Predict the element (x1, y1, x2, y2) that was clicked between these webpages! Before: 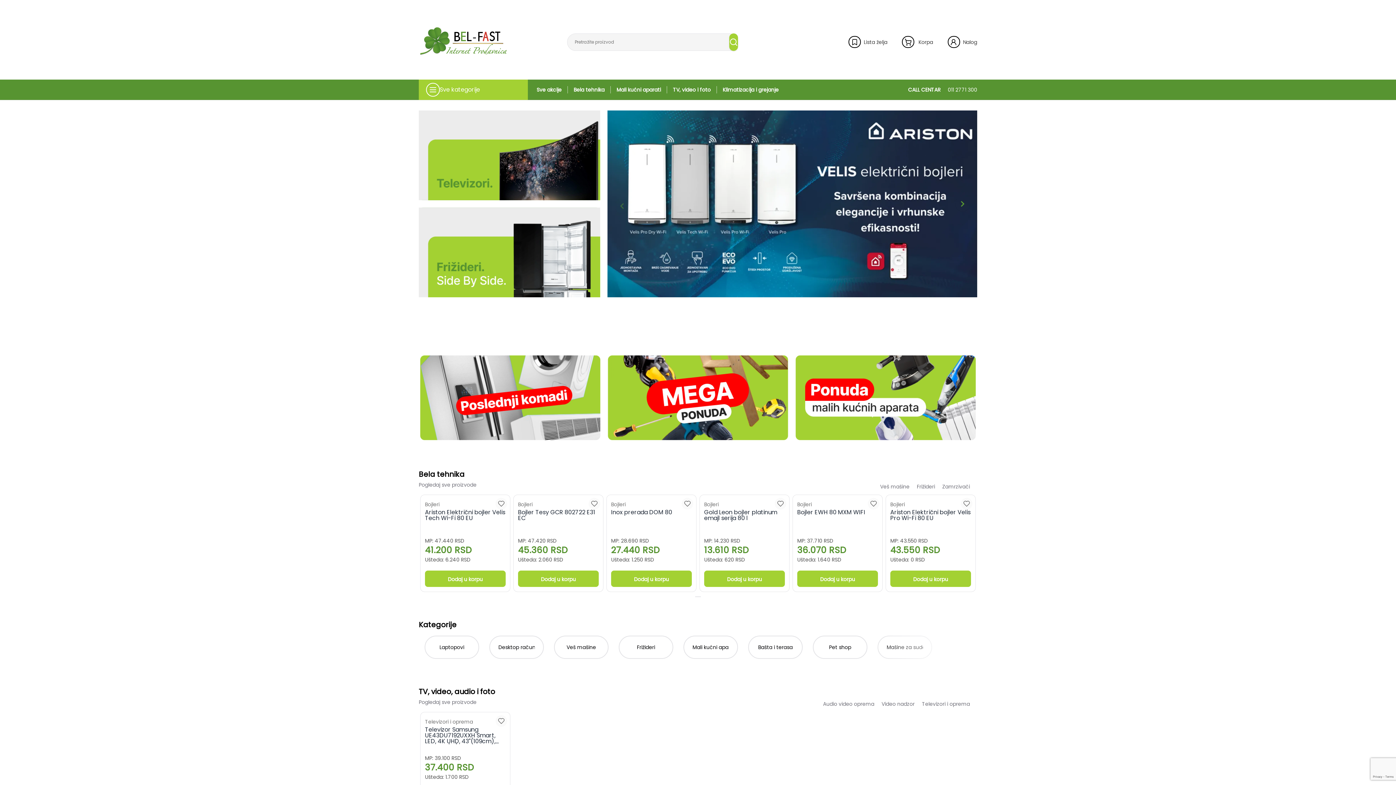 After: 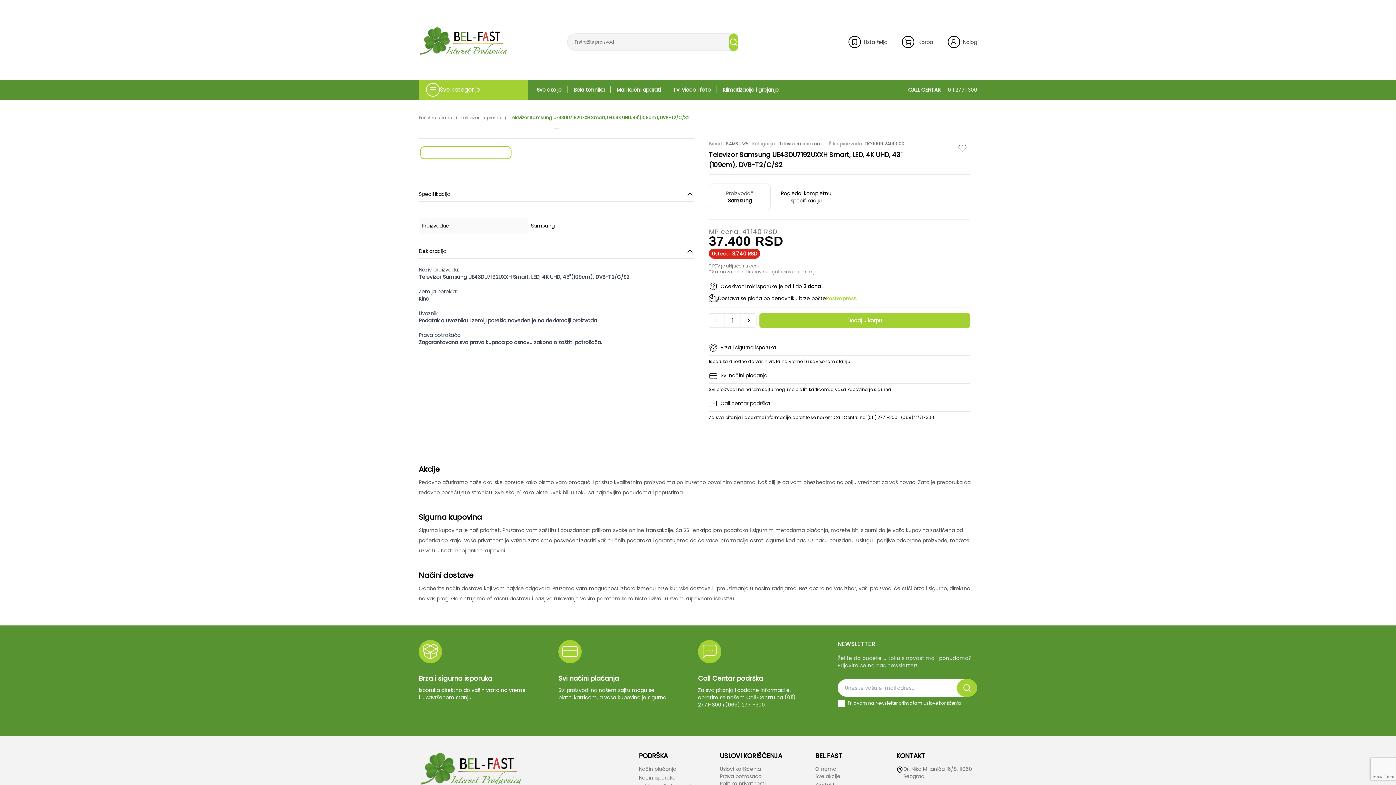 Action: label: MP: 39.100 RSD
37.400 RSD
Ušteda: 1.700 RSD bbox: (425, 747, 505, 781)